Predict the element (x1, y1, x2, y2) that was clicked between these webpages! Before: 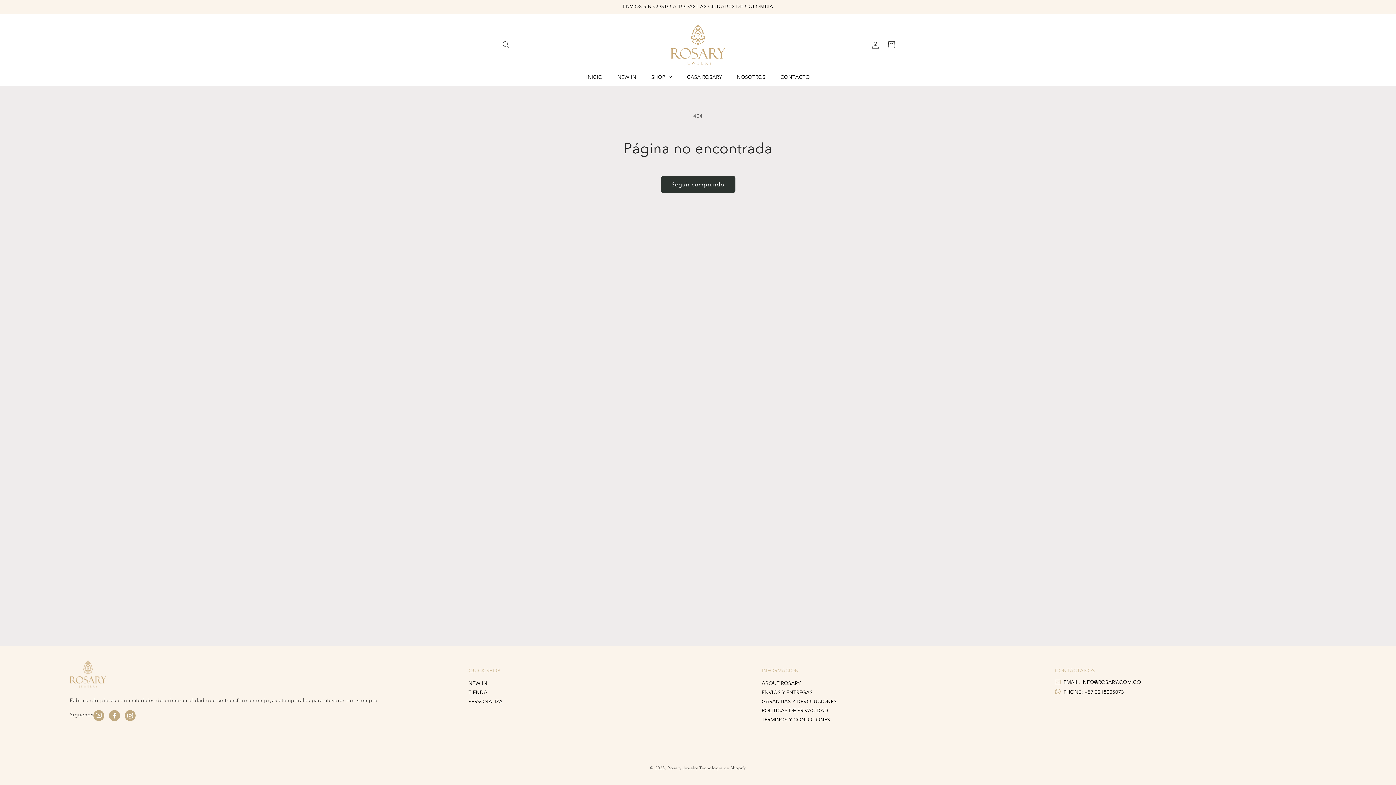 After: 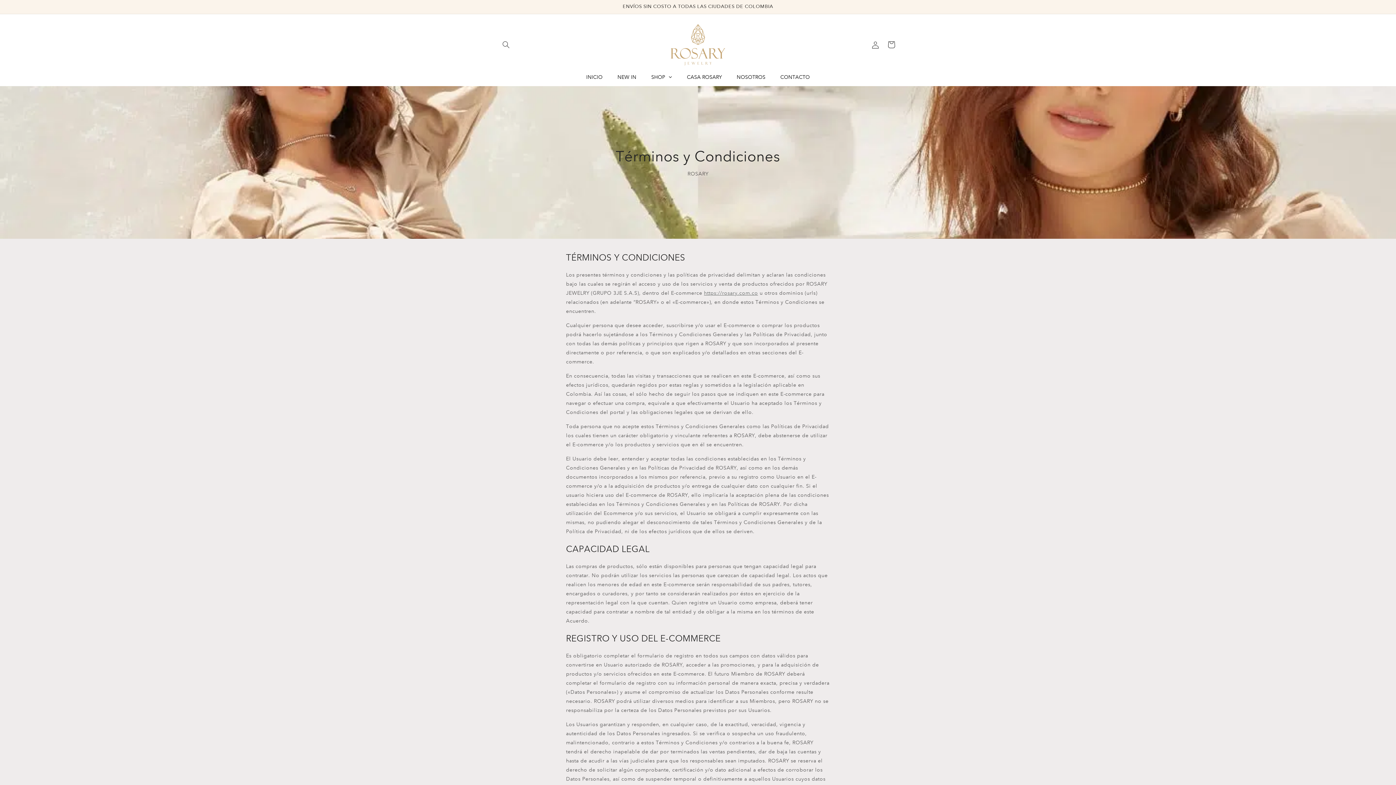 Action: label: TÉRMINOS Y CONDICIONES bbox: (761, 716, 830, 723)